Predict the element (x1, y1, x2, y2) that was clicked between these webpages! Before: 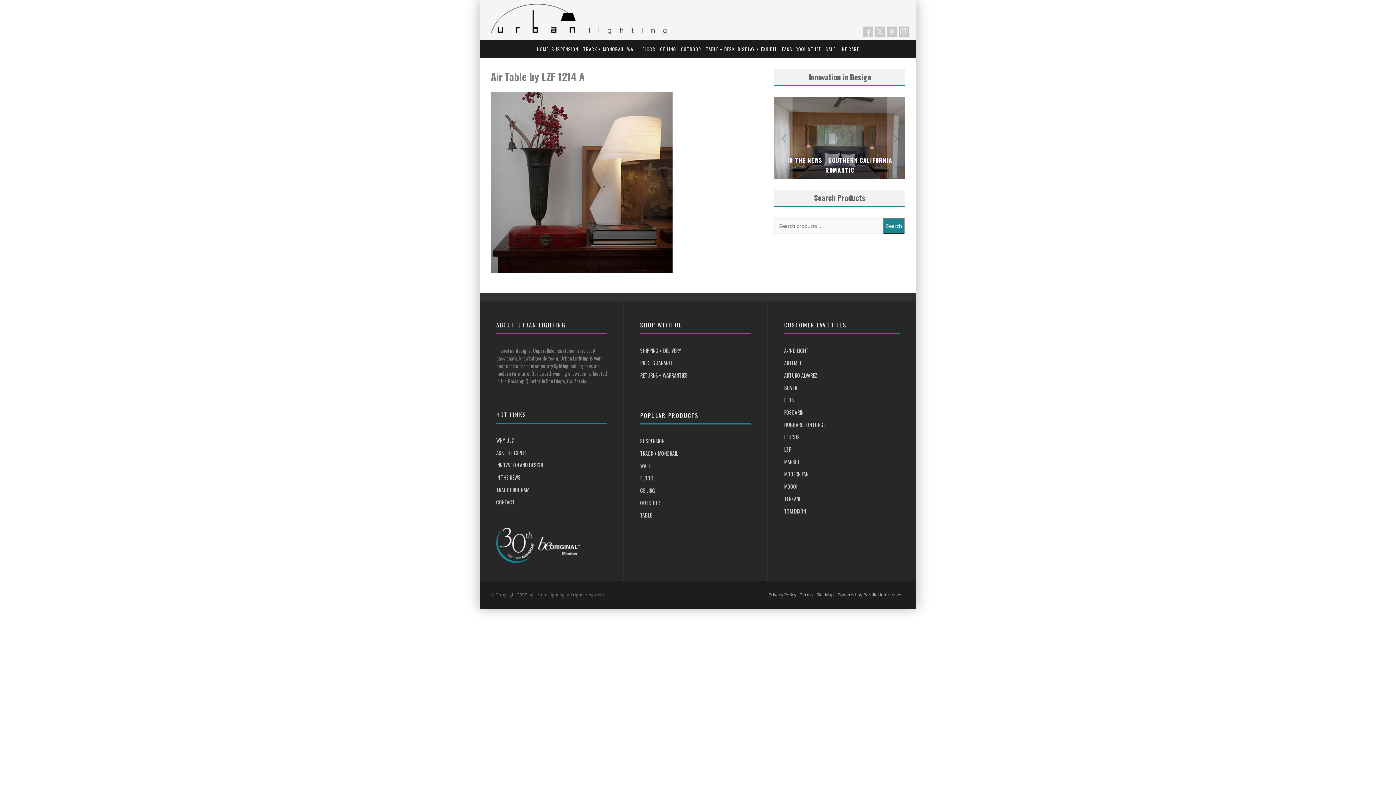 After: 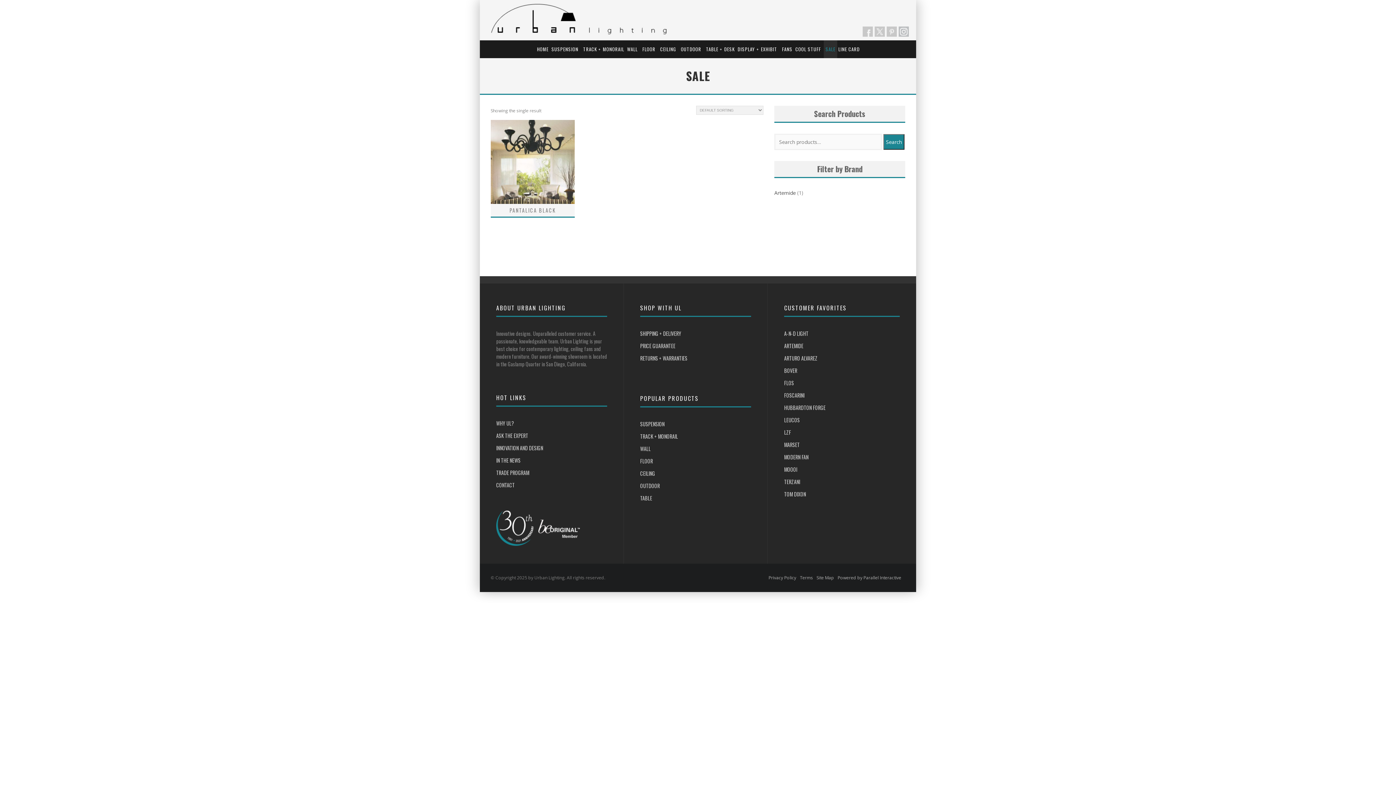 Action: label: SALE bbox: (824, 40, 837, 58)